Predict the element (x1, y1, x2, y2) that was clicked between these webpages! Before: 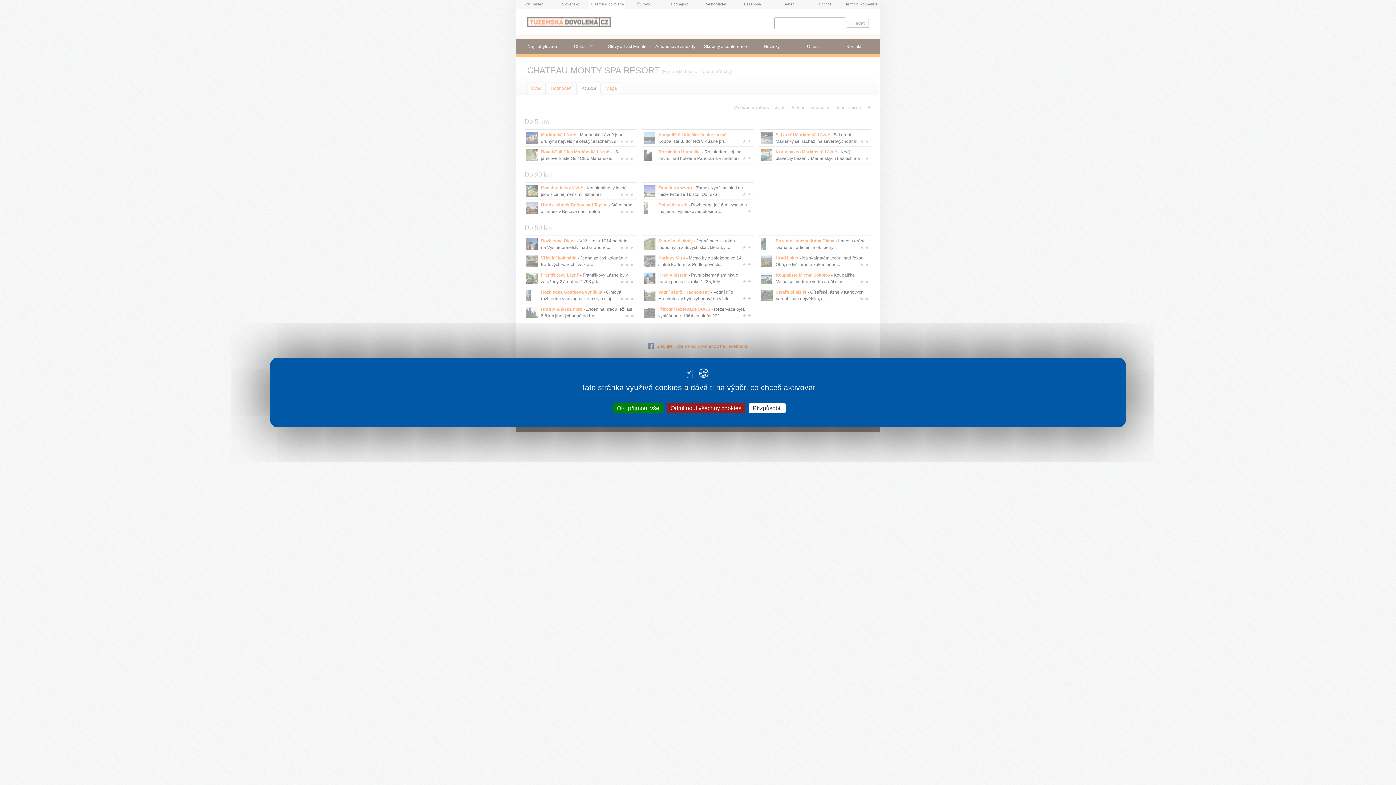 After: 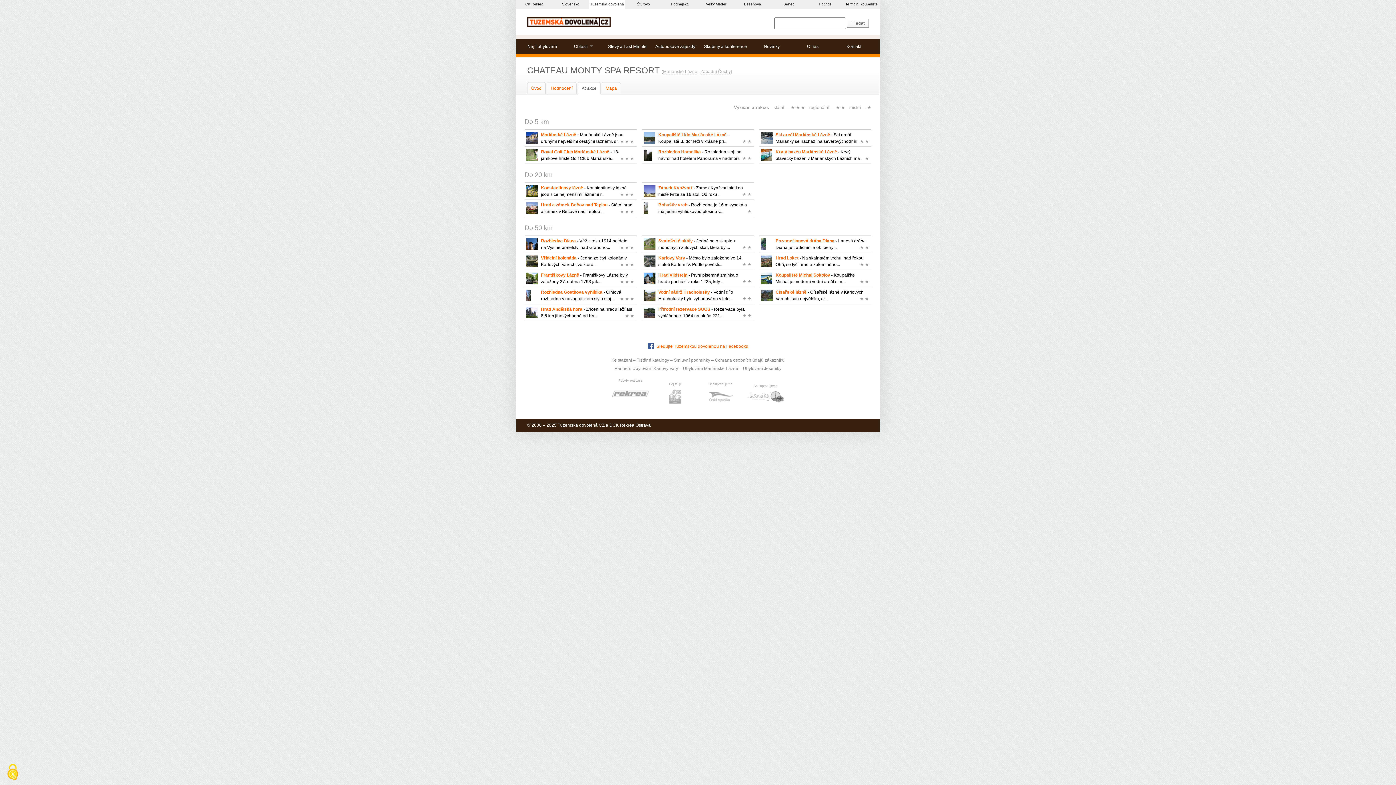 Action: label: Odmítnout všechny cookies bbox: (667, 403, 745, 413)